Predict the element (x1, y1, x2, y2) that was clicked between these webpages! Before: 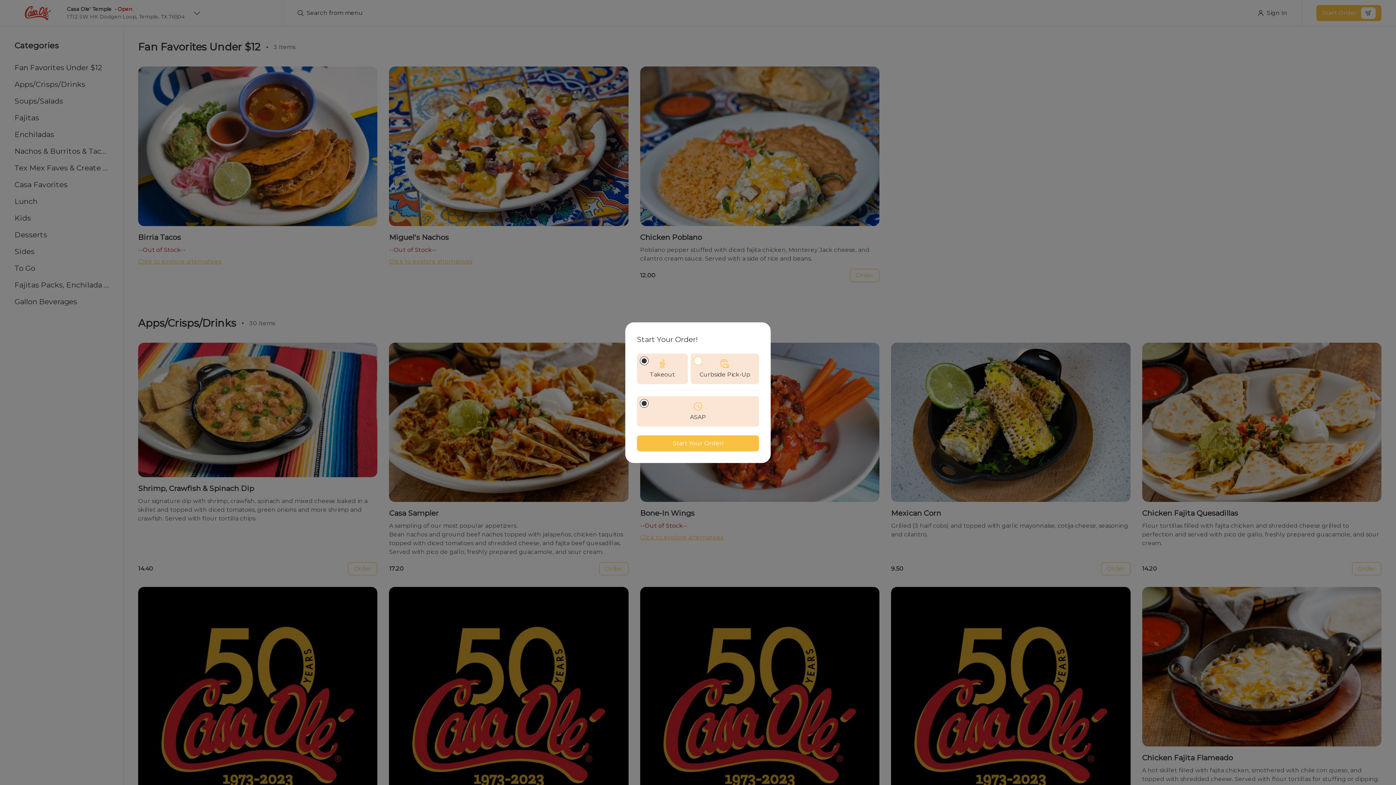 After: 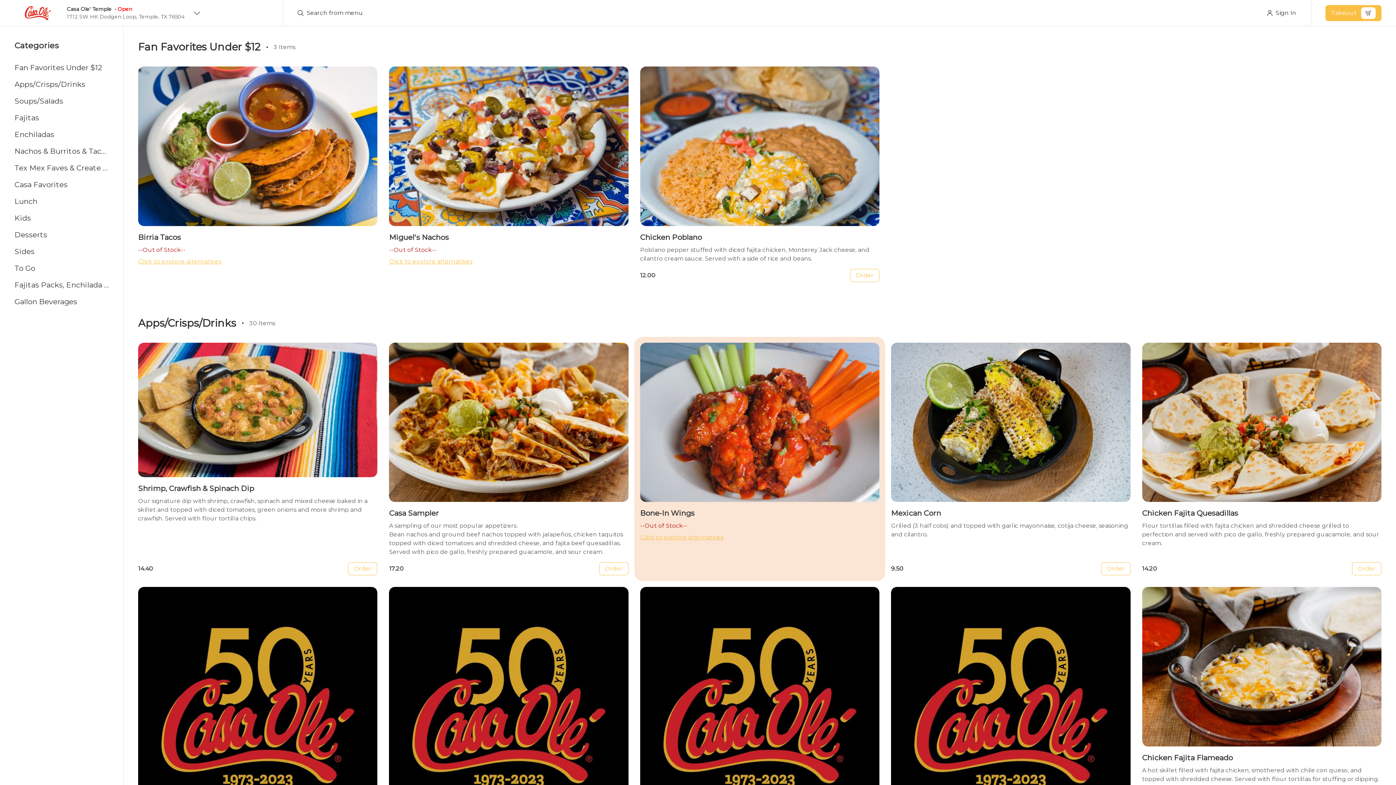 Action: label: Start Your Order! bbox: (637, 435, 759, 451)